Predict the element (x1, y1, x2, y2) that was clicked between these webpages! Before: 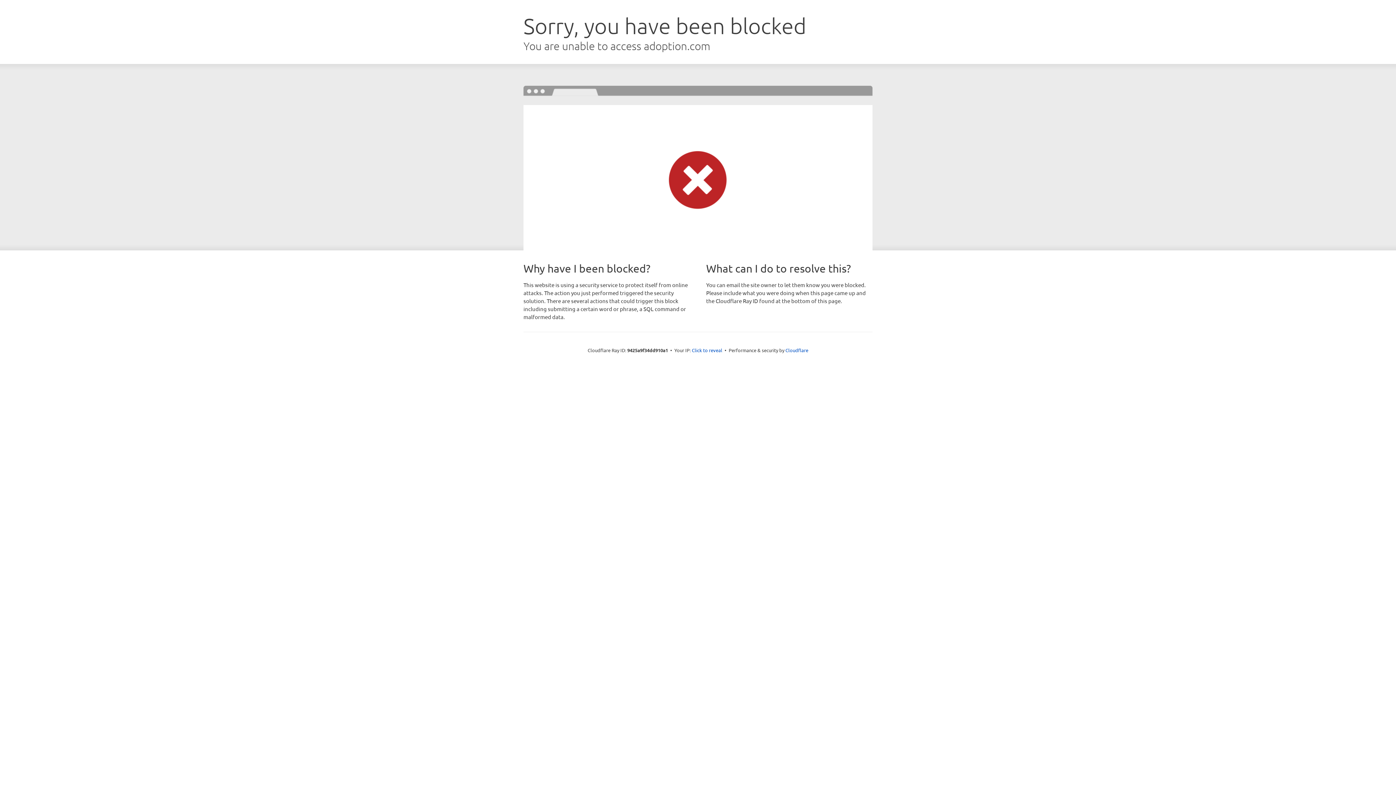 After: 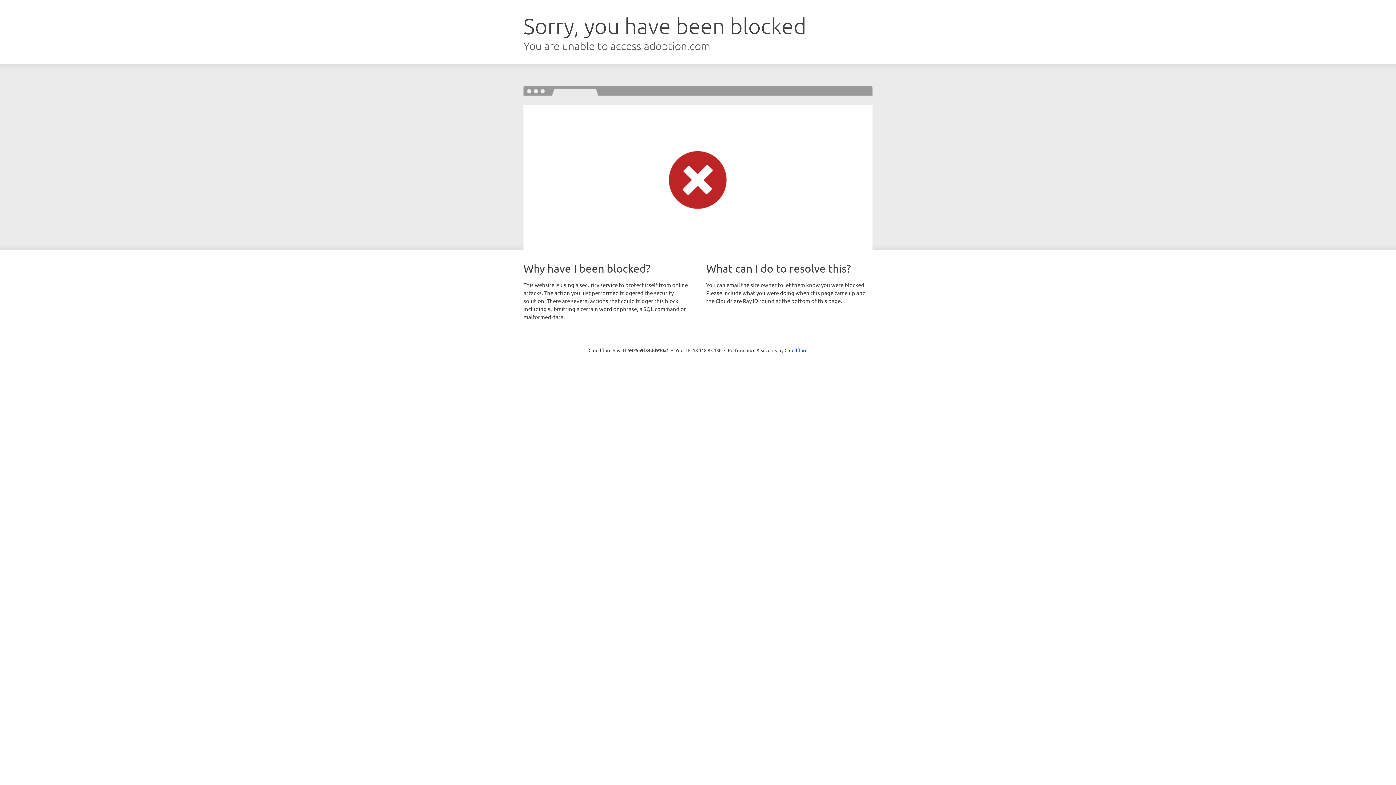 Action: label: Click to reveal bbox: (692, 346, 722, 353)